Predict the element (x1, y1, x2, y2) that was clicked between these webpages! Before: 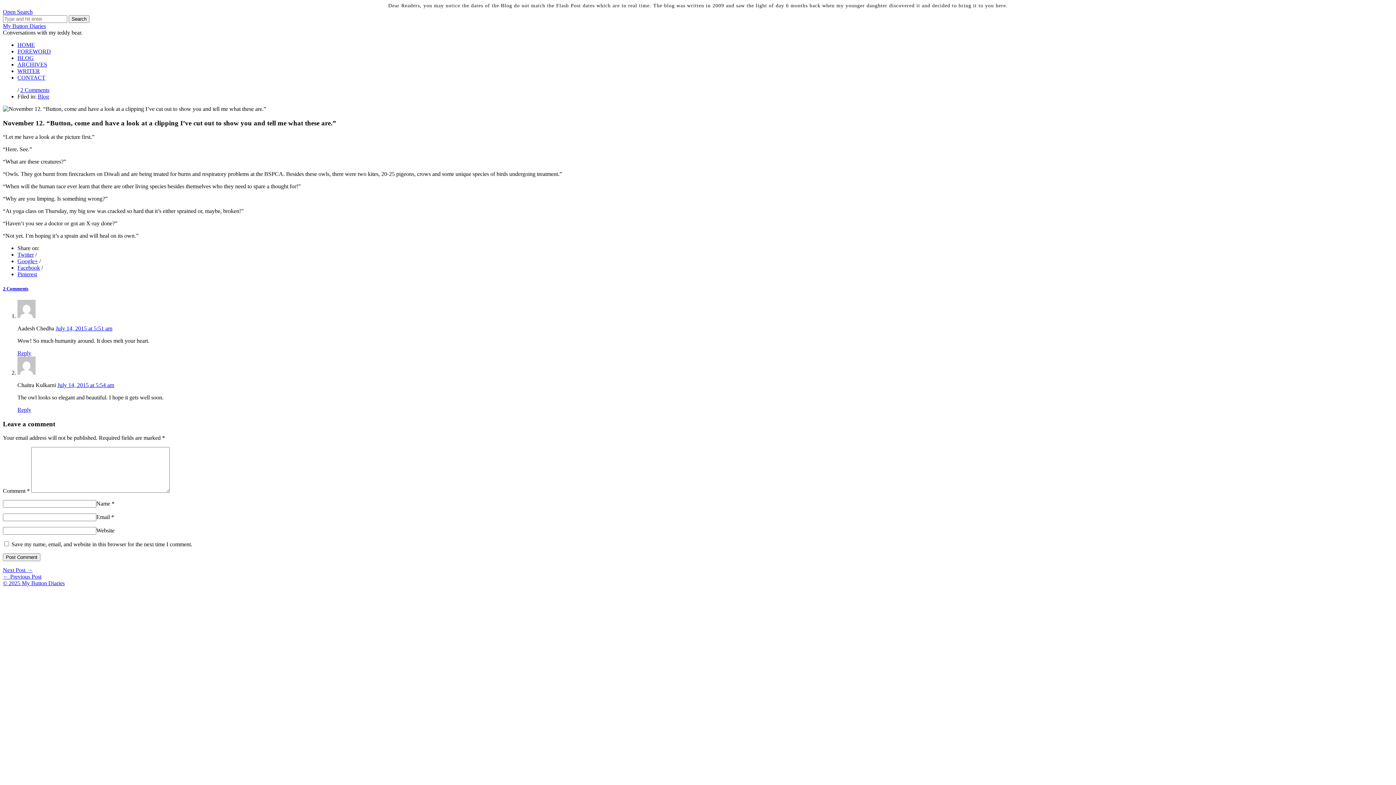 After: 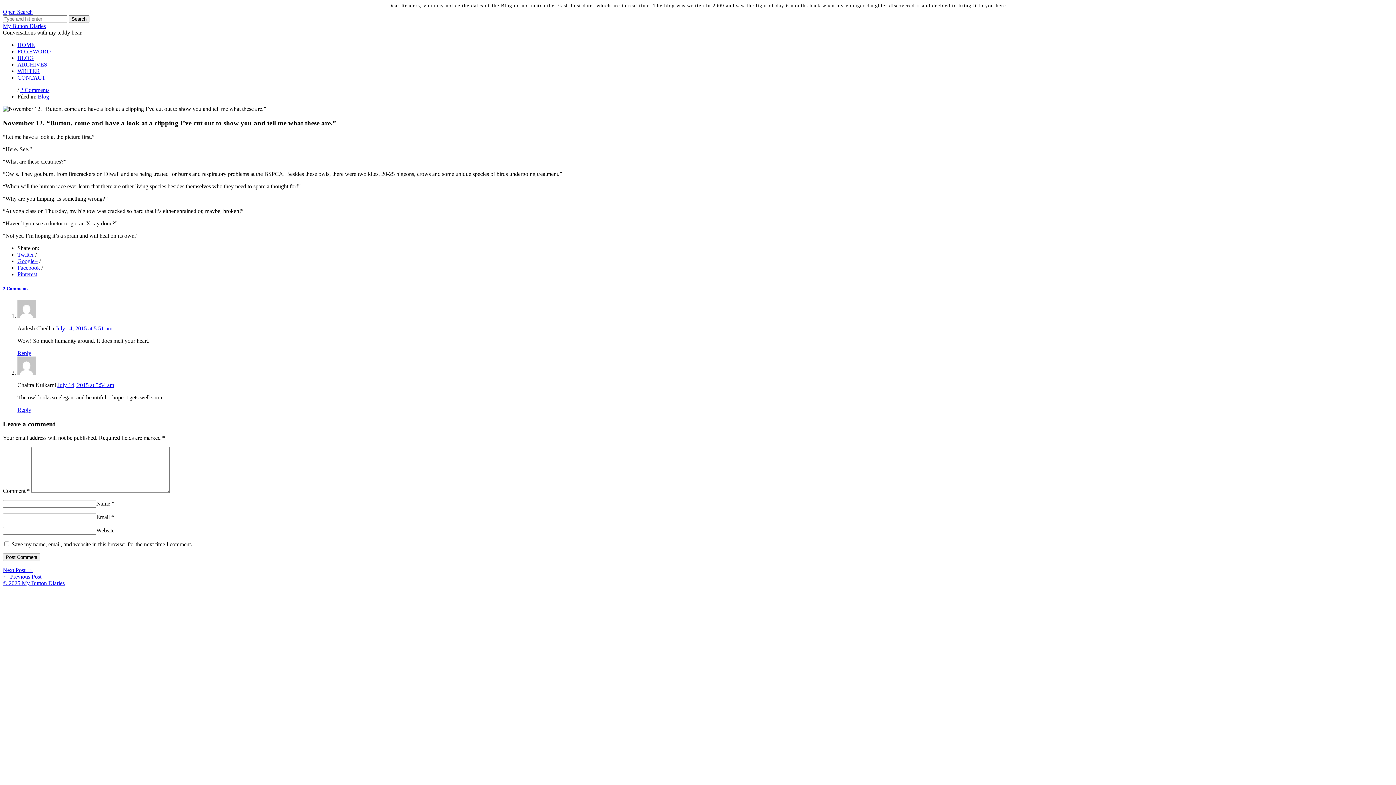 Action: bbox: (17, 251, 33, 257) label: Twitter